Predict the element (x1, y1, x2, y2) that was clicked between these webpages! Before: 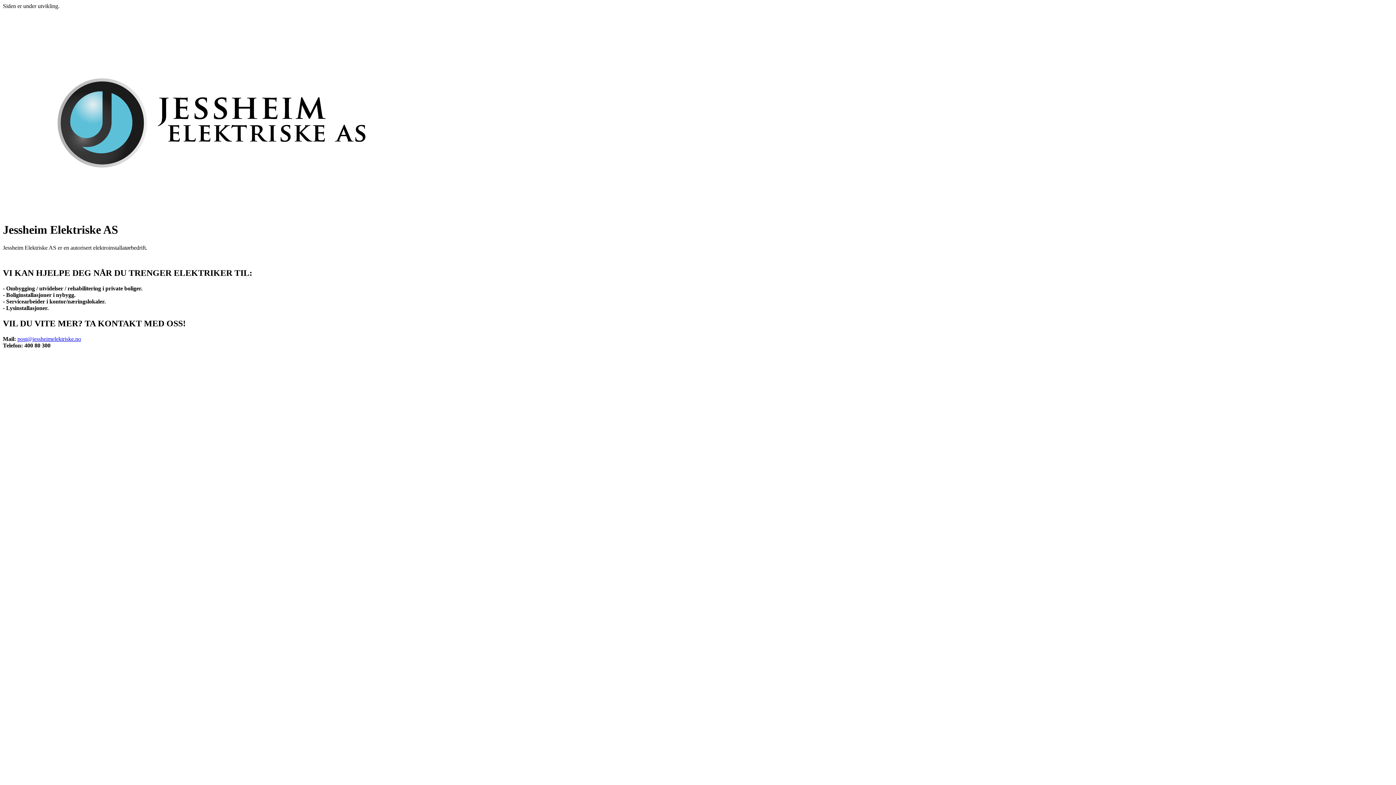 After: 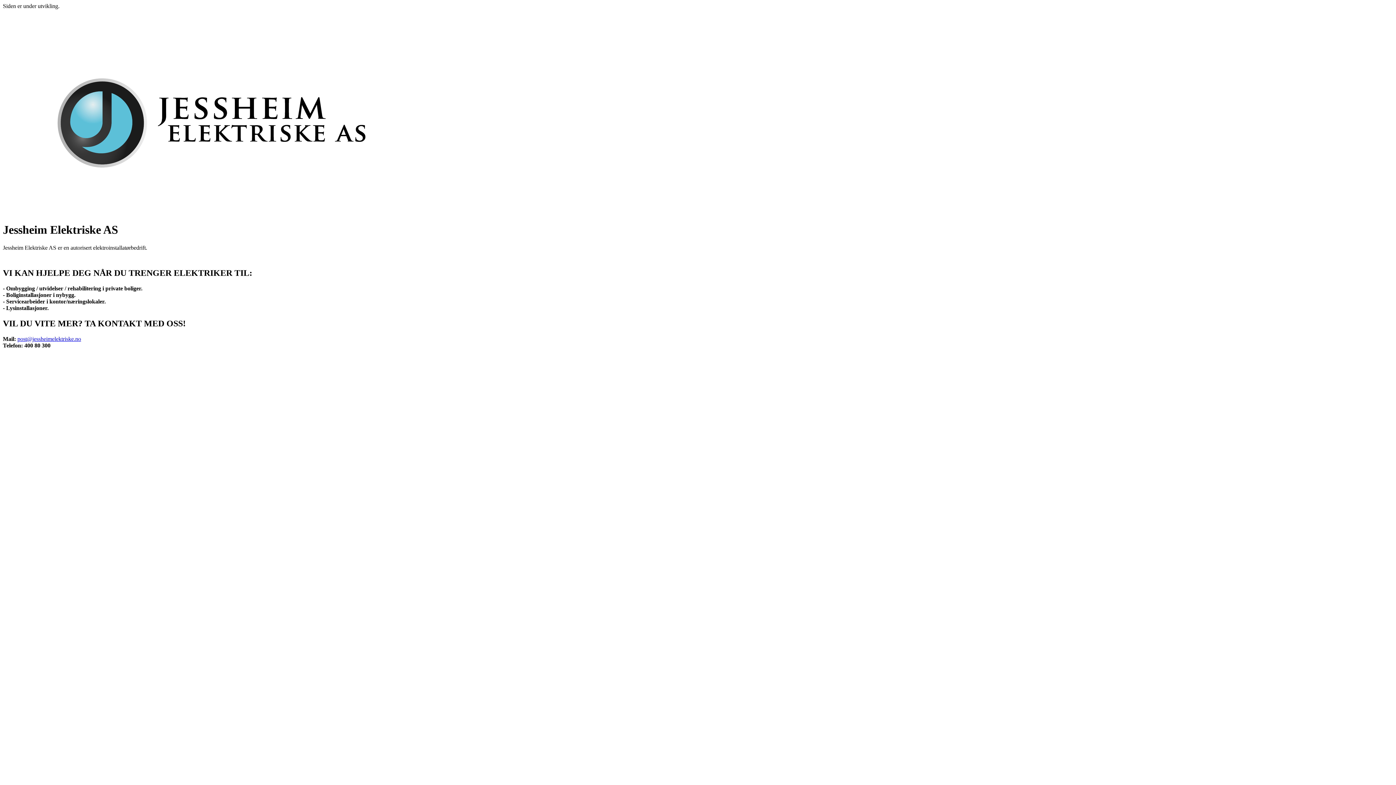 Action: label: post@jessheimelektriske.no bbox: (17, 335, 81, 342)